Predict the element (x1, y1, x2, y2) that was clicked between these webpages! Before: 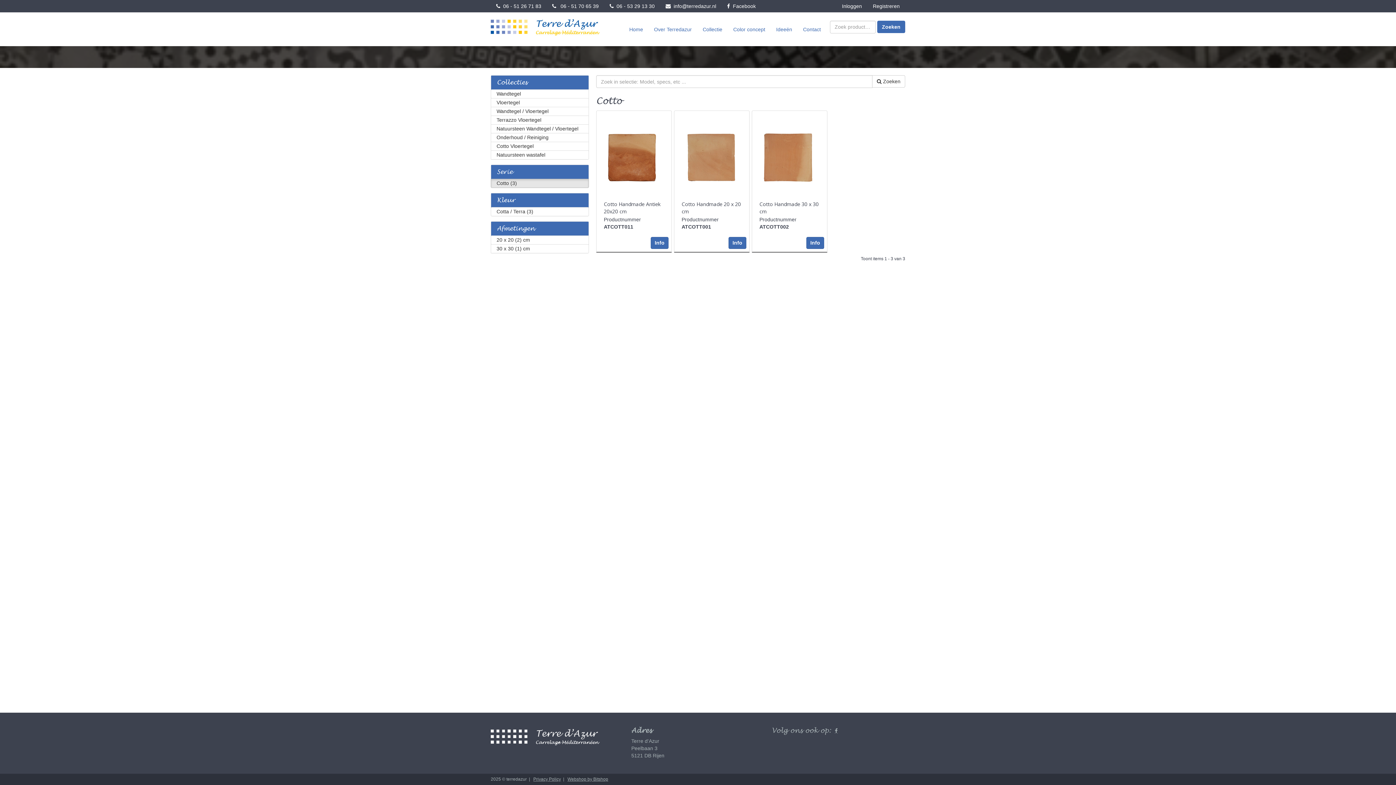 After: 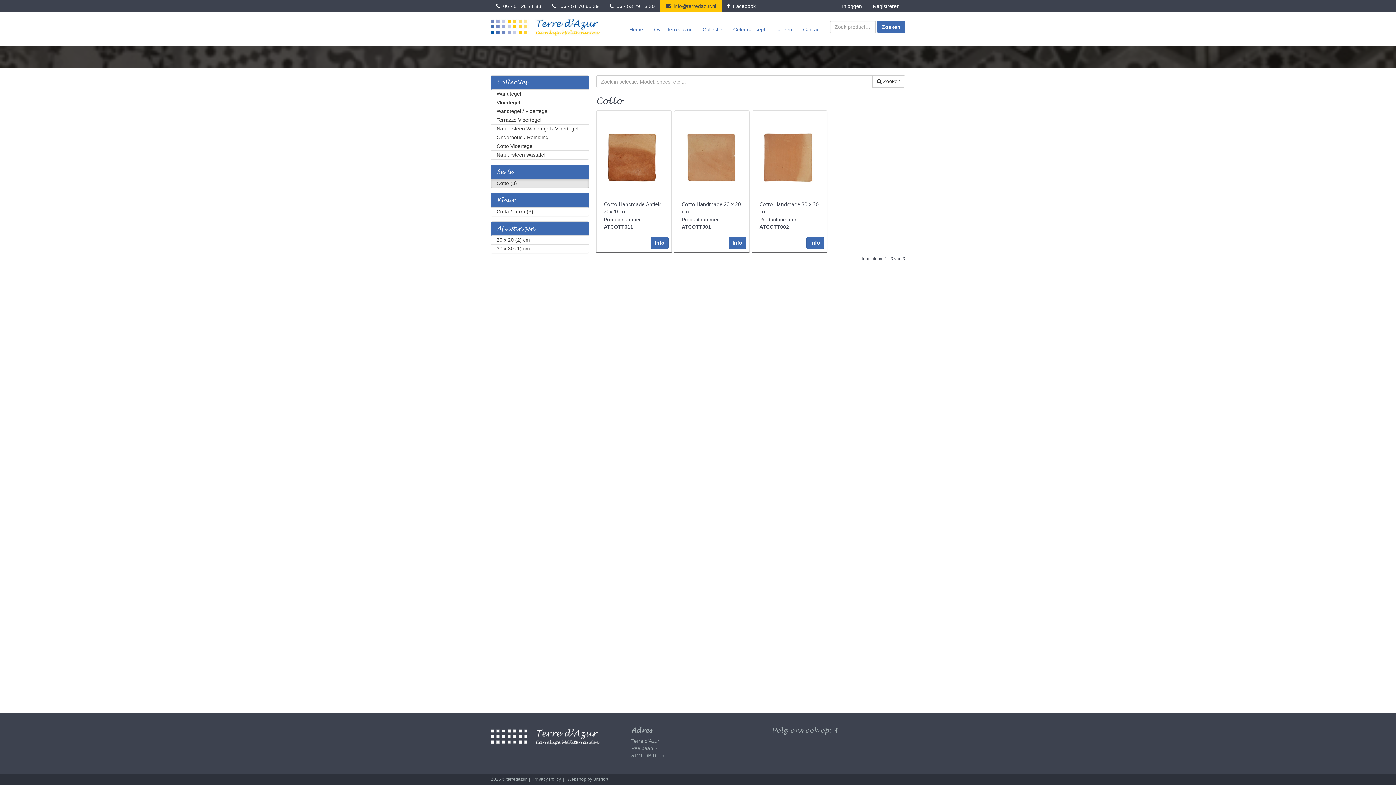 Action: label:   info@terredazur.nl bbox: (660, 0, 721, 12)